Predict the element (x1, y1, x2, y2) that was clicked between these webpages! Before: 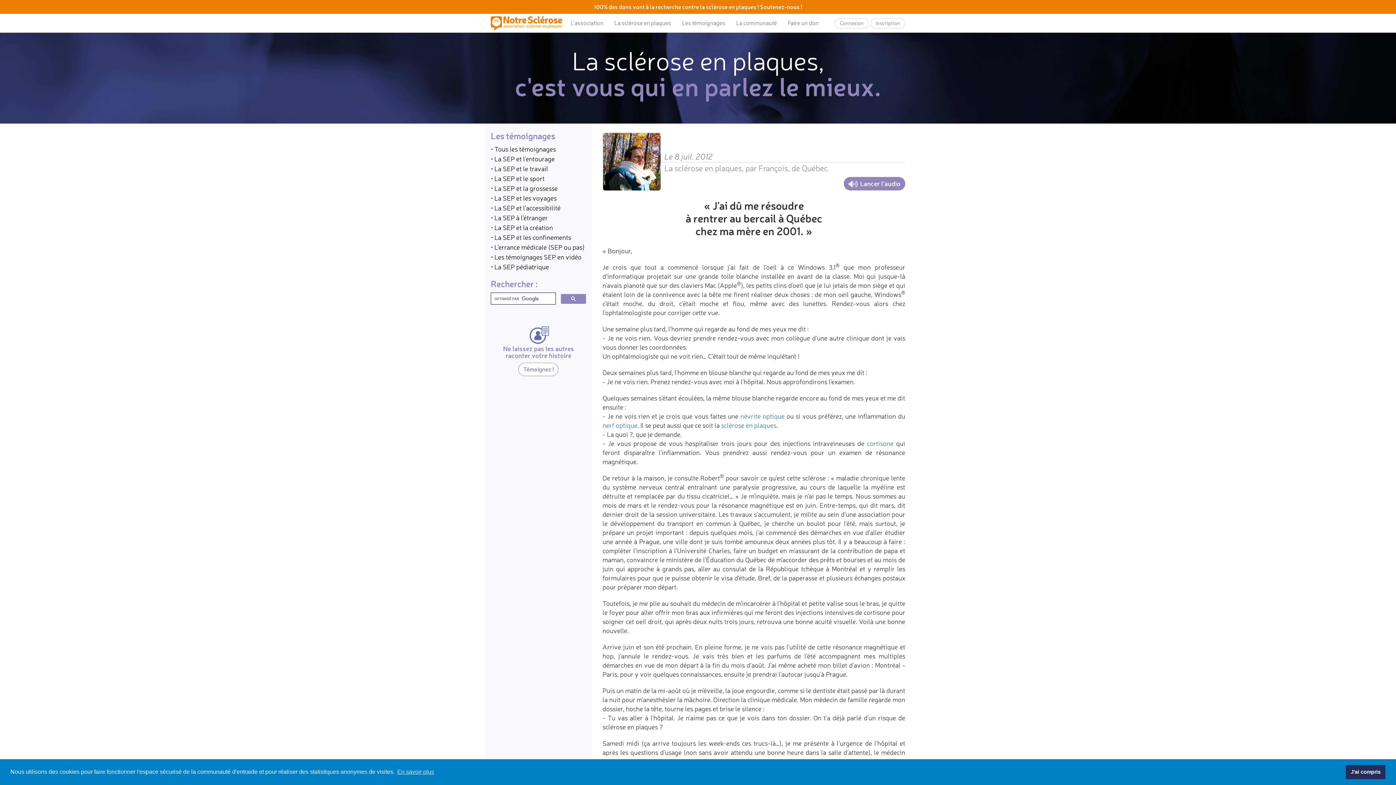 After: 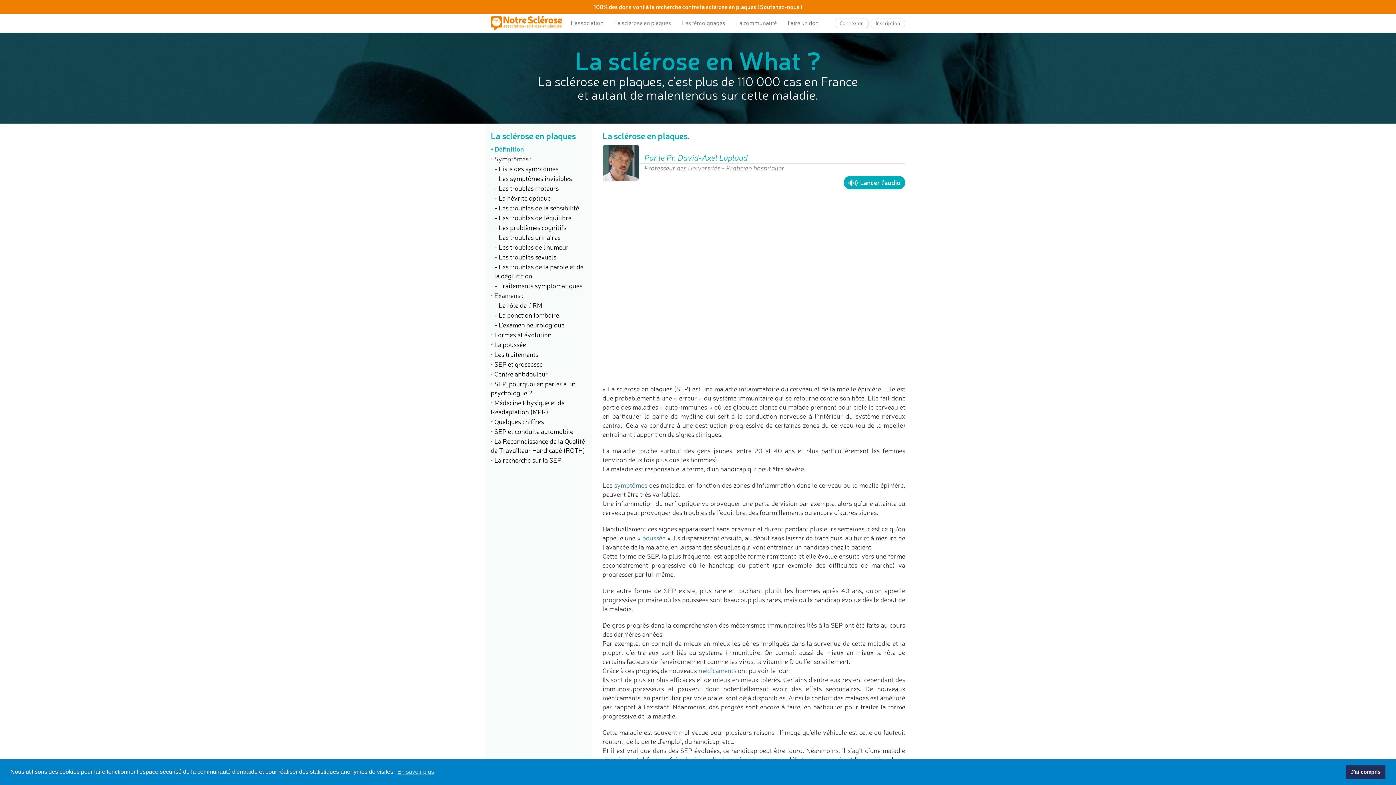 Action: label: La sclérose en plaques bbox: (609, 13, 676, 32)